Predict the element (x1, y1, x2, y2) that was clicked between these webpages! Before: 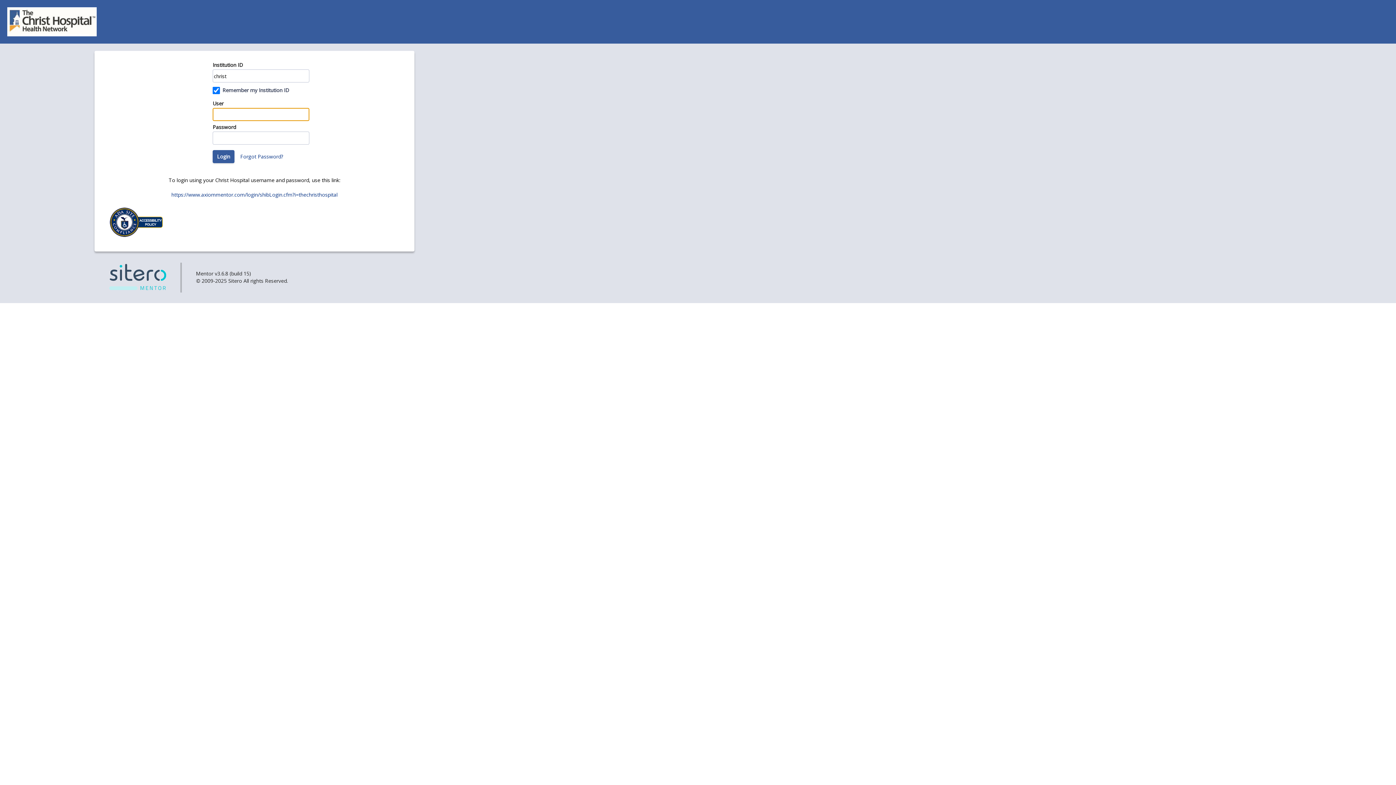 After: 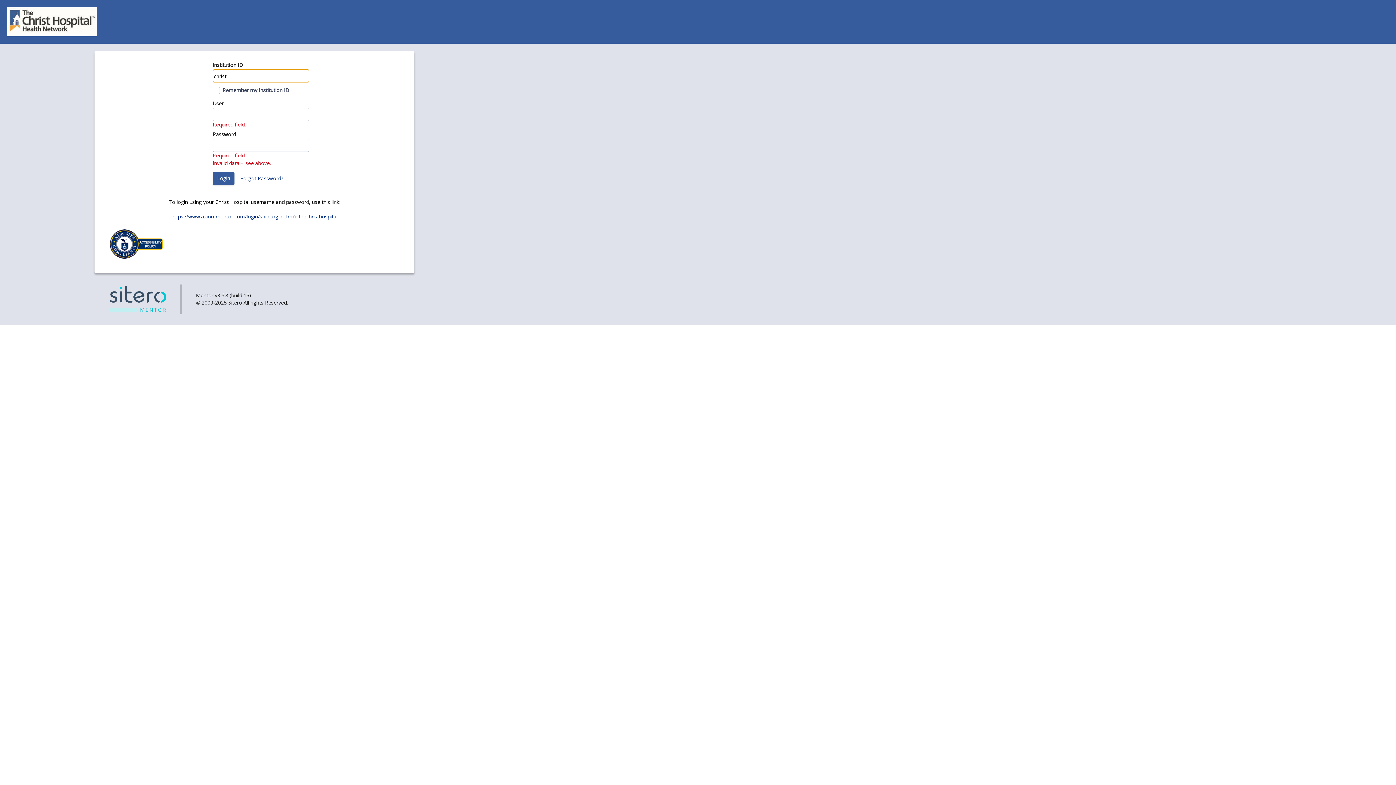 Action: bbox: (212, 150, 234, 163) label: Login